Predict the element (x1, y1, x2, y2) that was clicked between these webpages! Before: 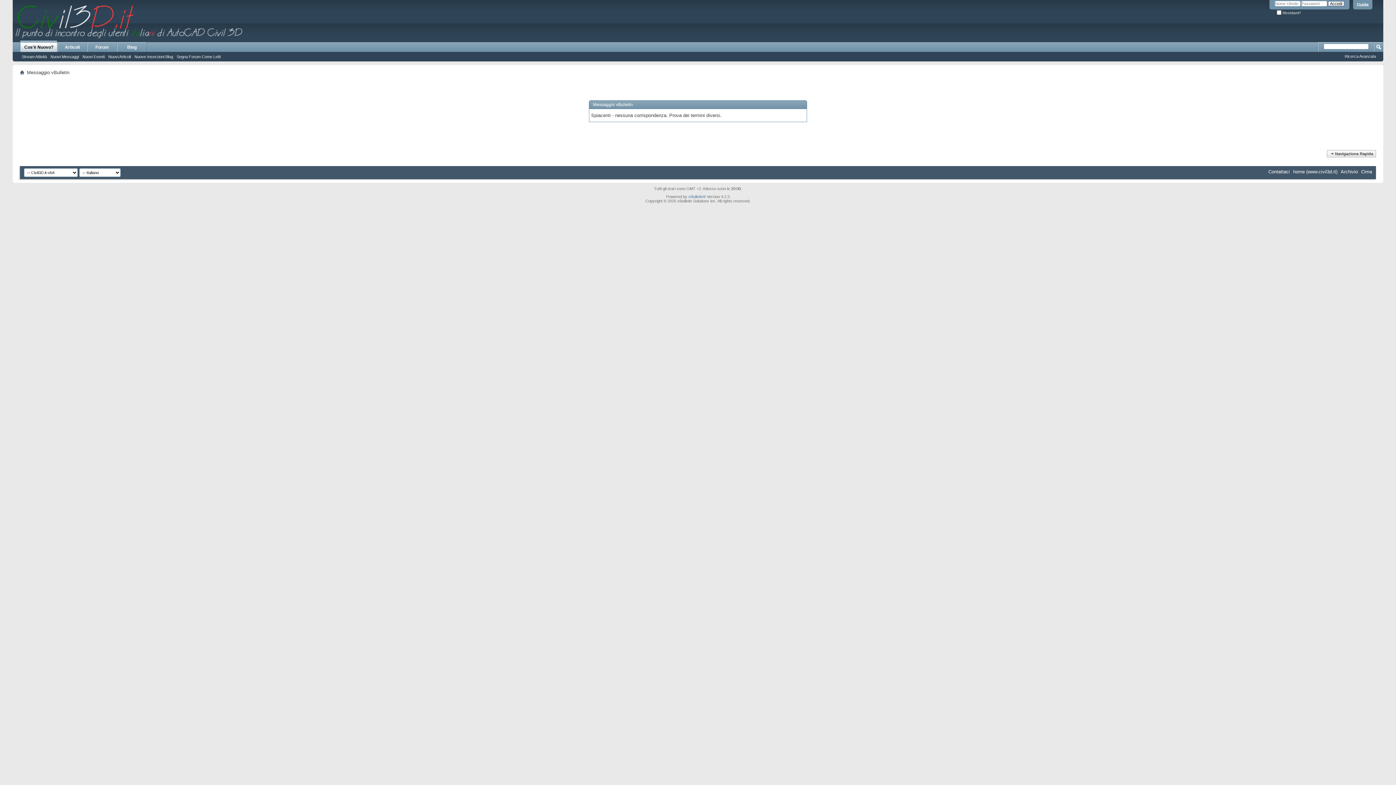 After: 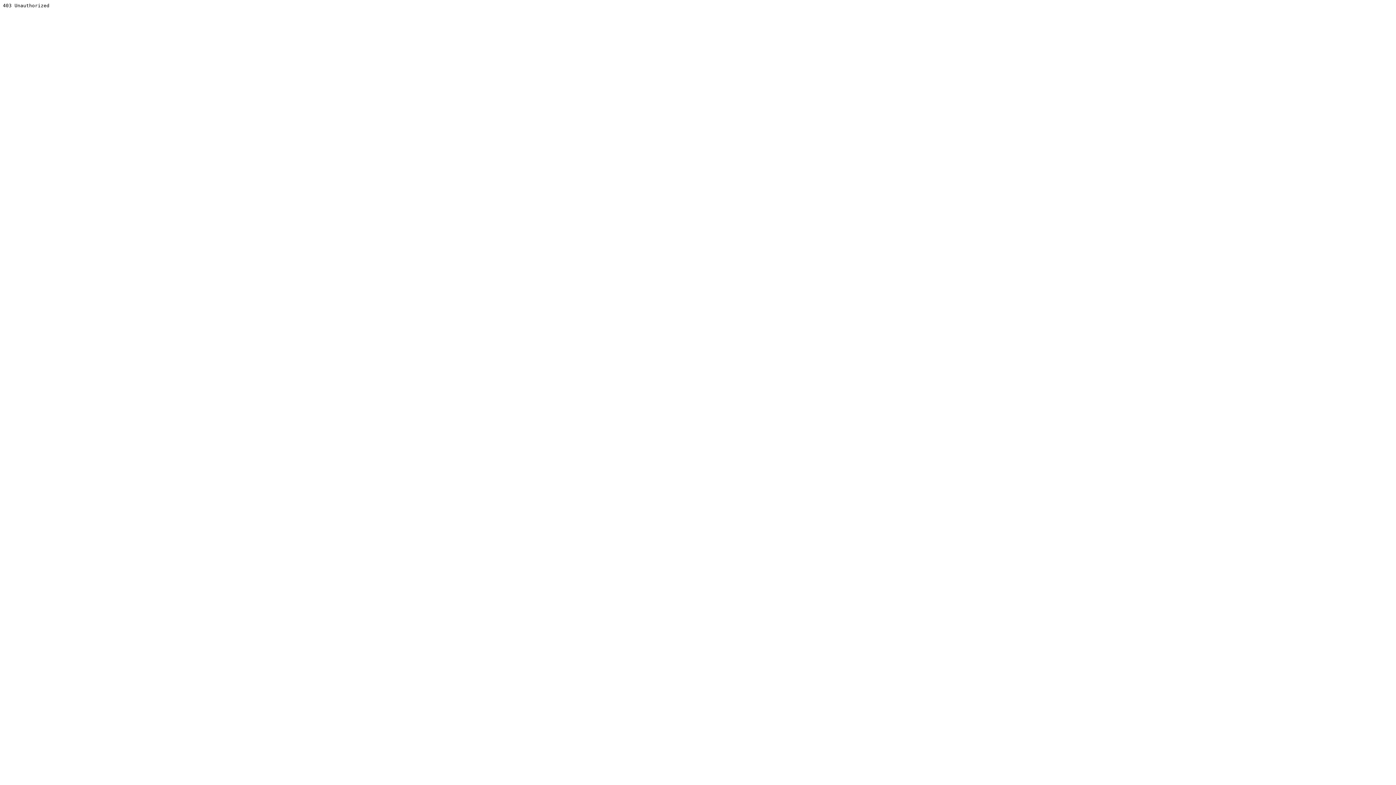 Action: label: vBulletin® bbox: (688, 194, 706, 198)